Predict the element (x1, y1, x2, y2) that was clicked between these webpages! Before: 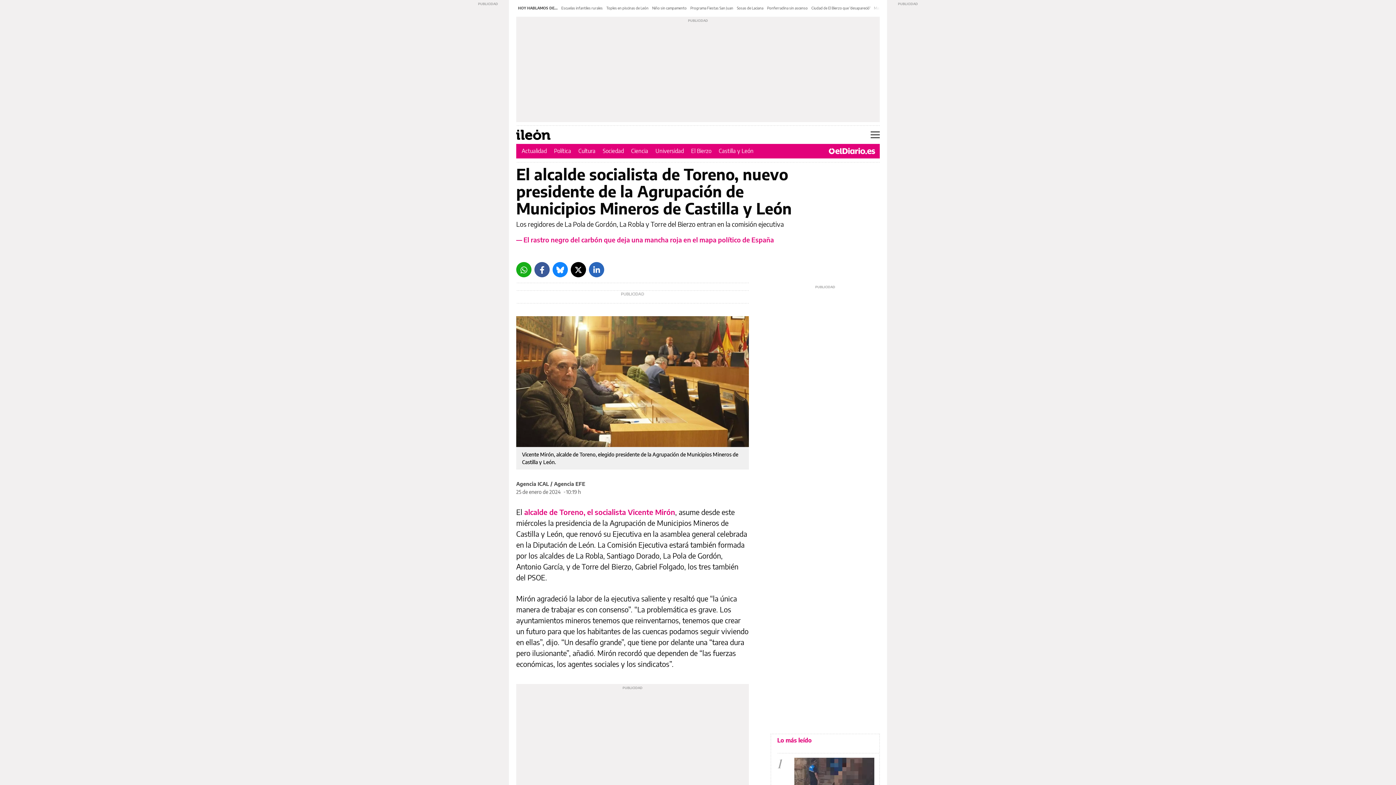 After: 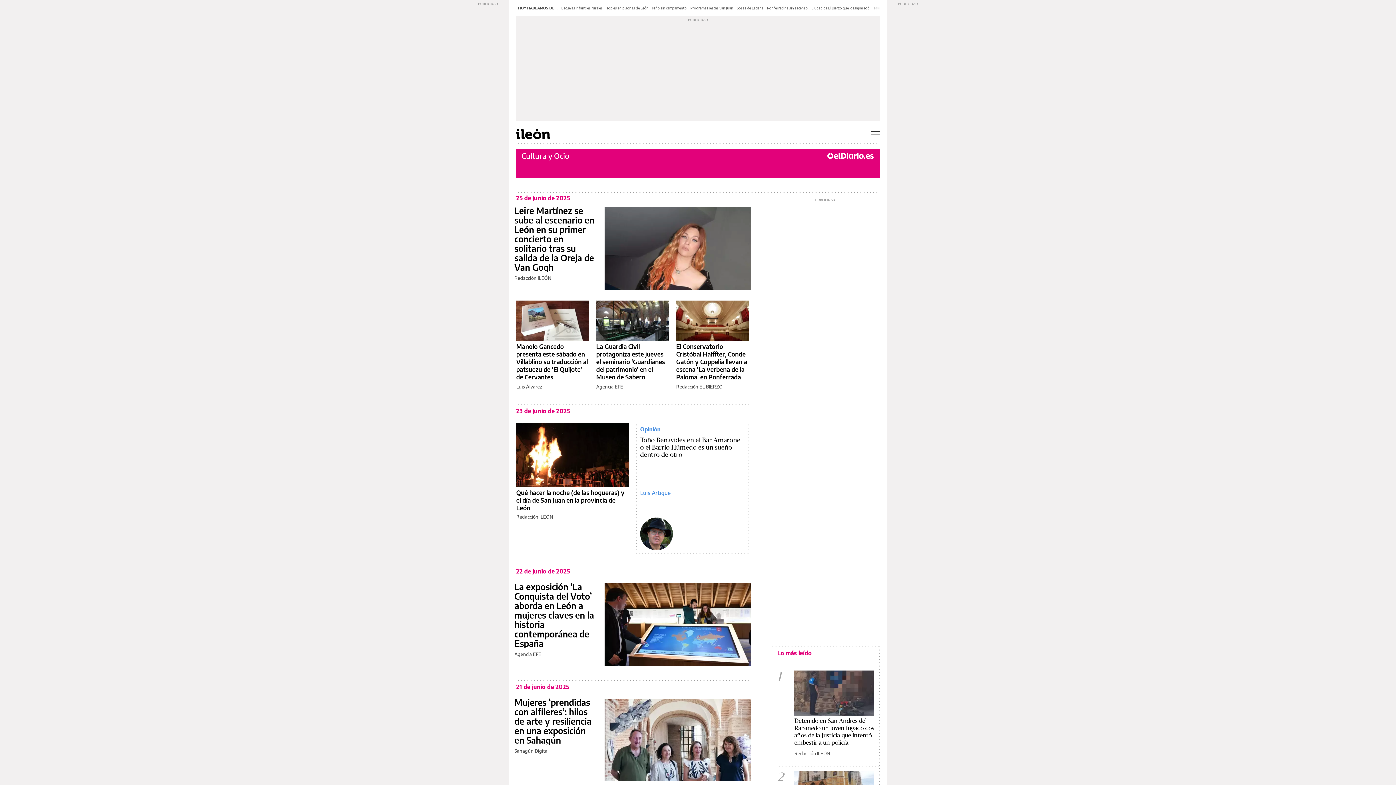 Action: label: Cultura bbox: (578, 147, 595, 154)